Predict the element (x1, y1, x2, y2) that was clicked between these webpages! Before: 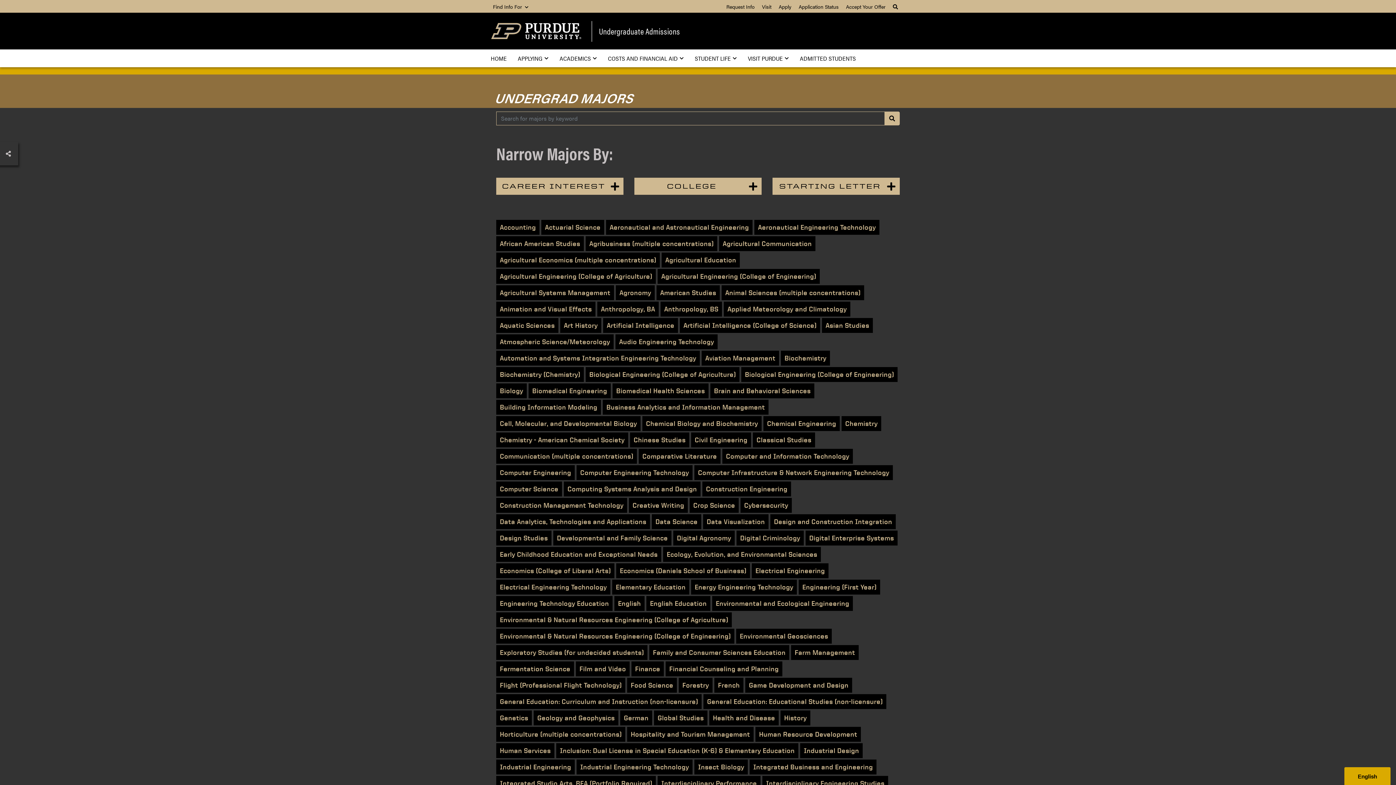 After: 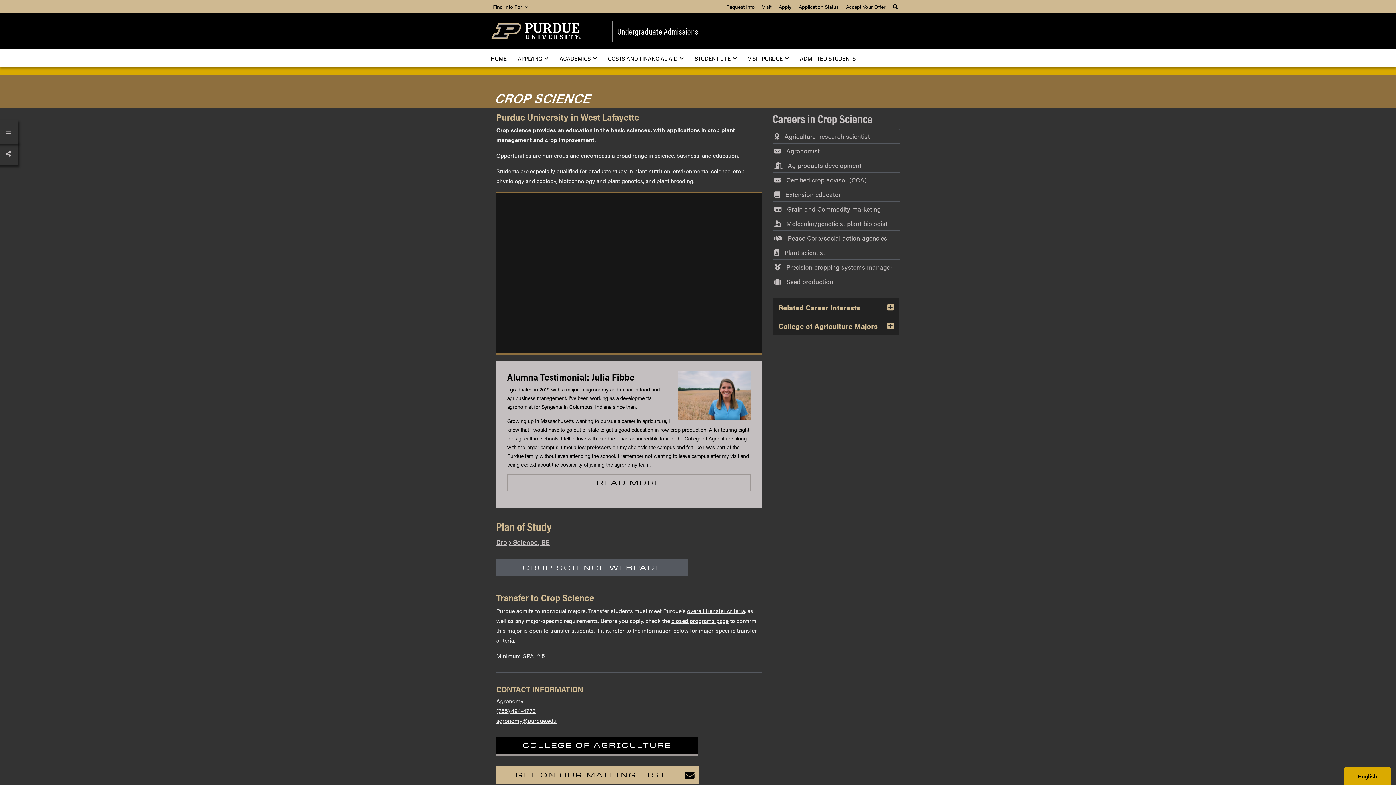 Action: bbox: (689, 498, 738, 513) label: Crop Science